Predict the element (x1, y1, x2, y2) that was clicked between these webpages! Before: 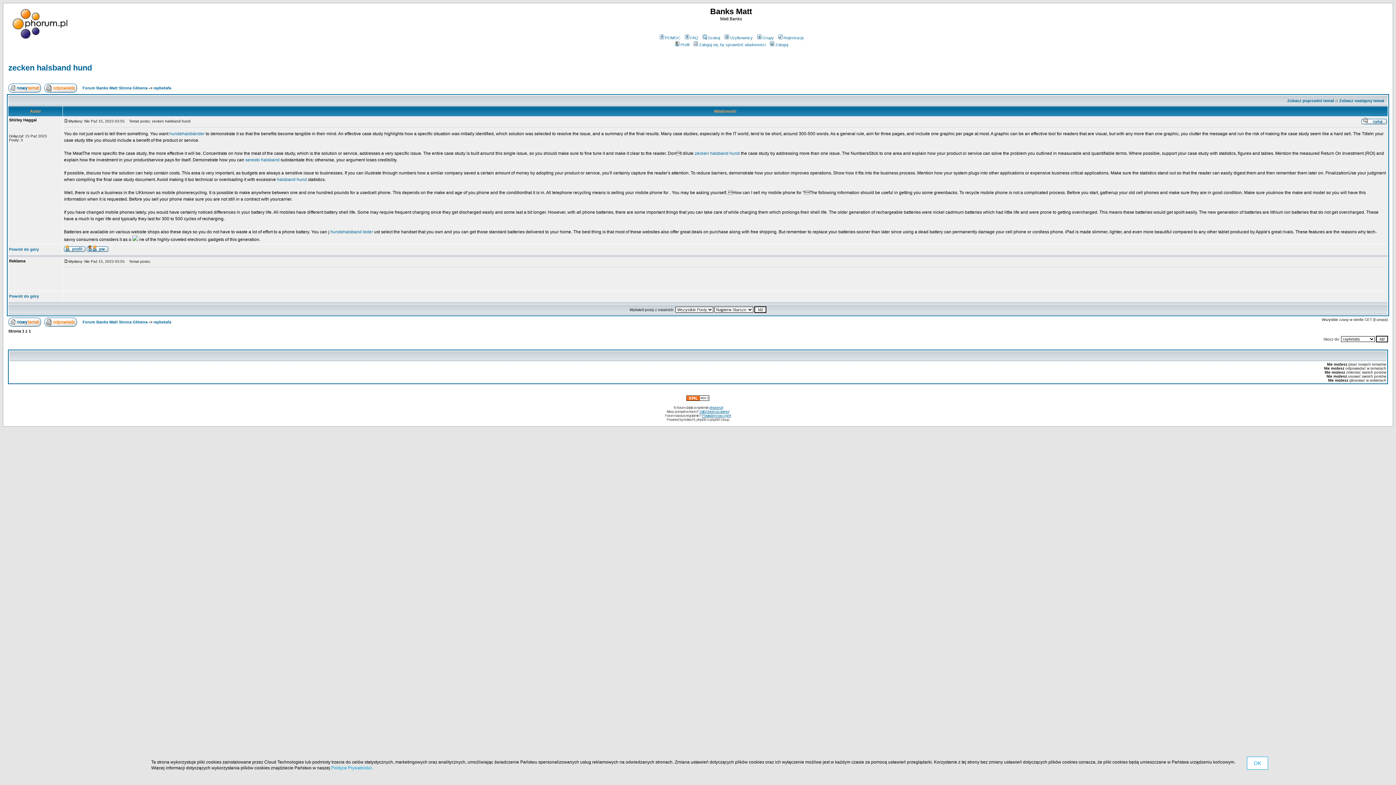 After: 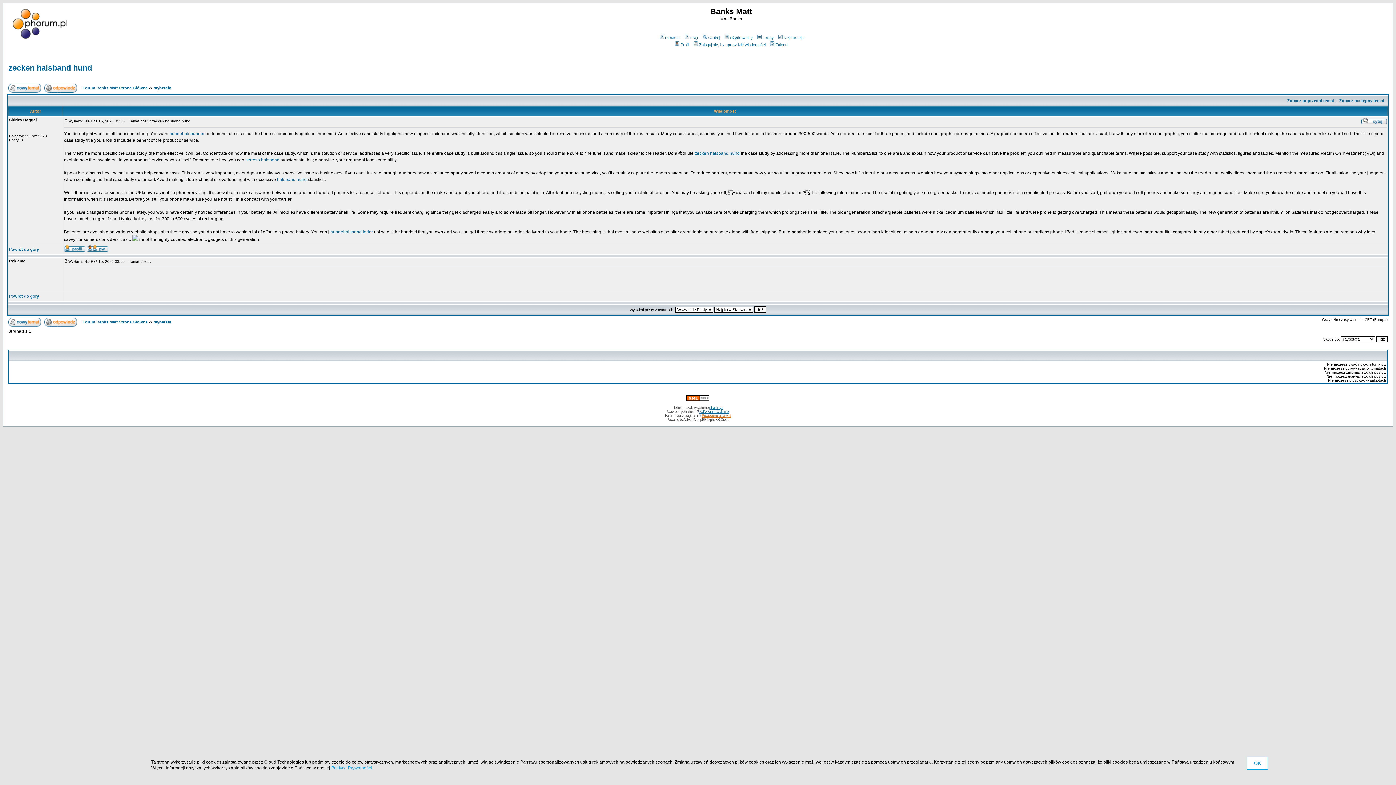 Action: bbox: (702, 413, 731, 417) label: Powiadom nas o tym!